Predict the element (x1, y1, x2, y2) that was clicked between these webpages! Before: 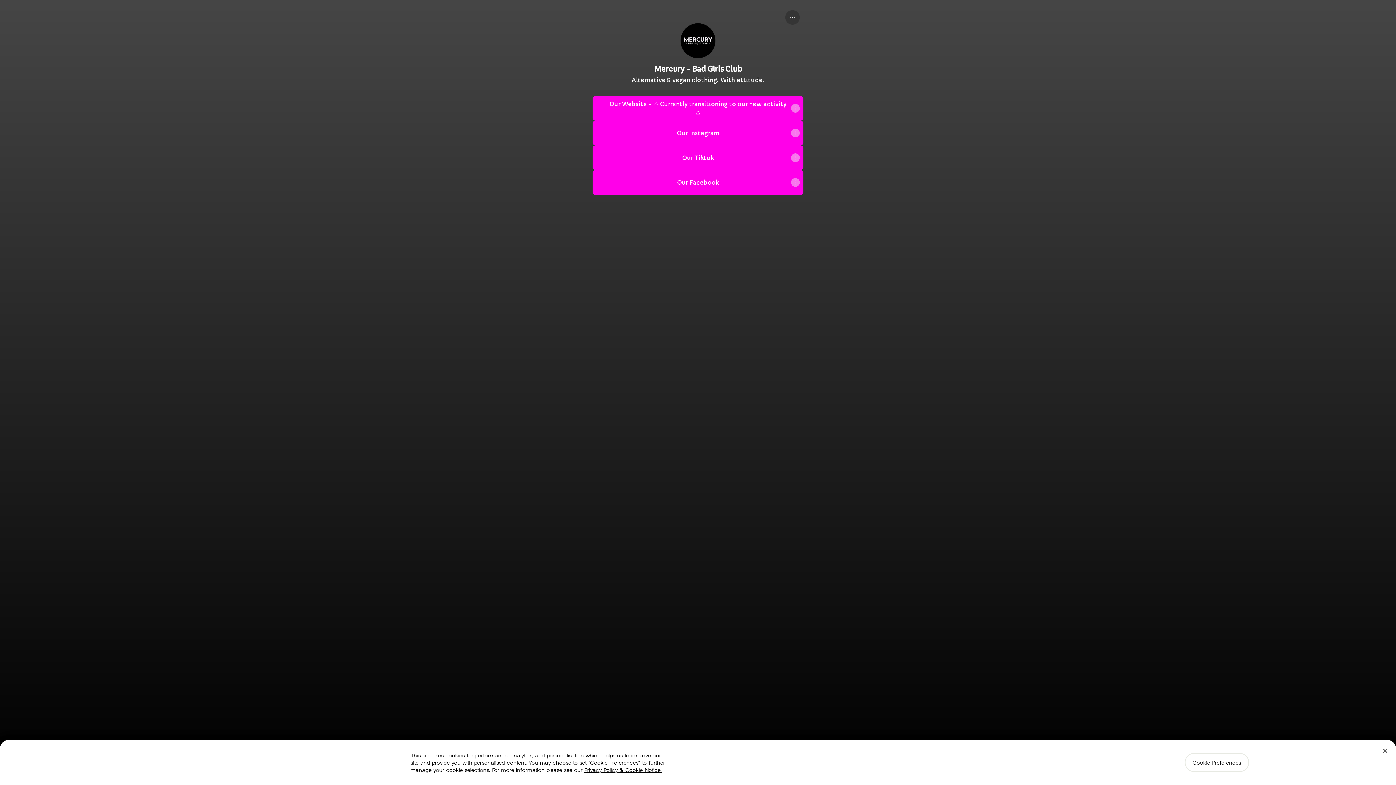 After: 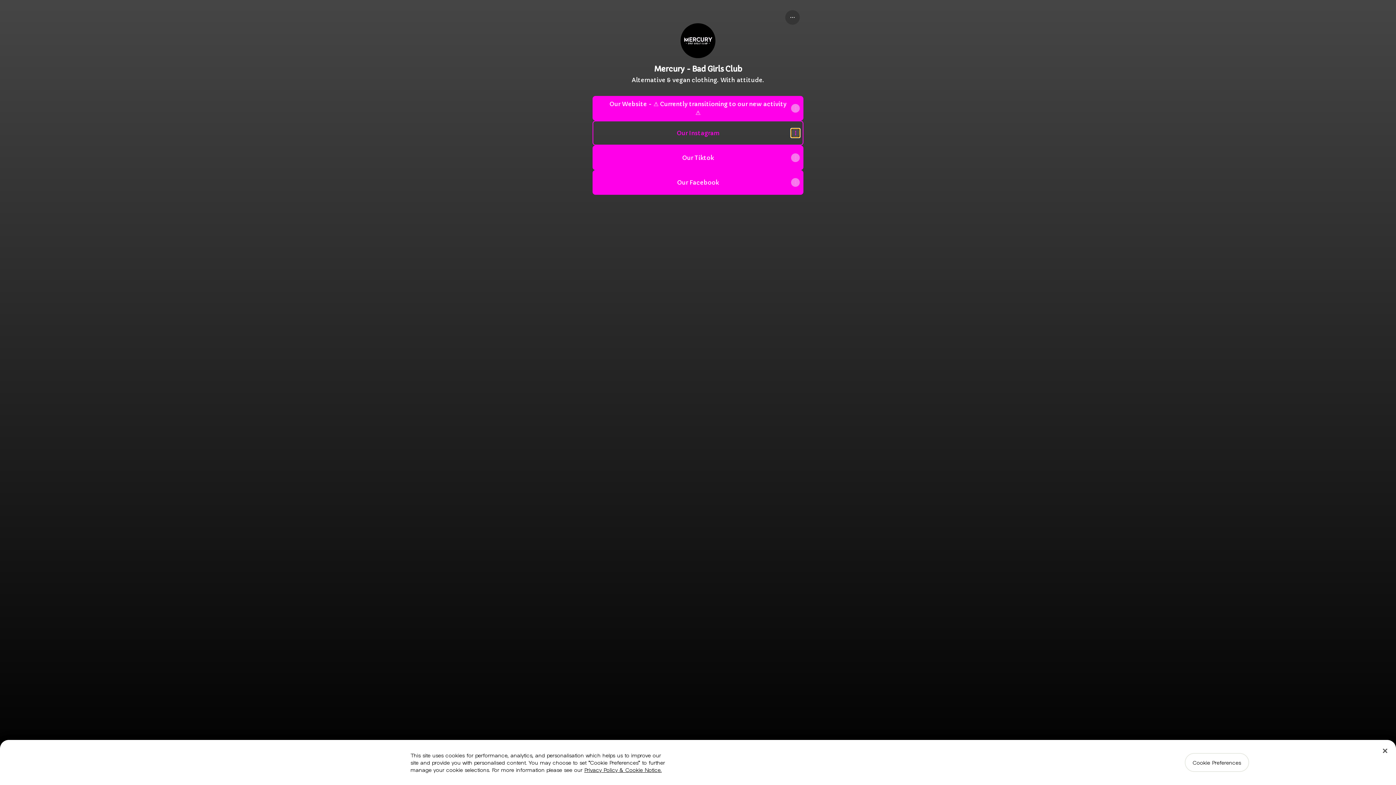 Action: bbox: (791, 128, 800, 137) label: Share link